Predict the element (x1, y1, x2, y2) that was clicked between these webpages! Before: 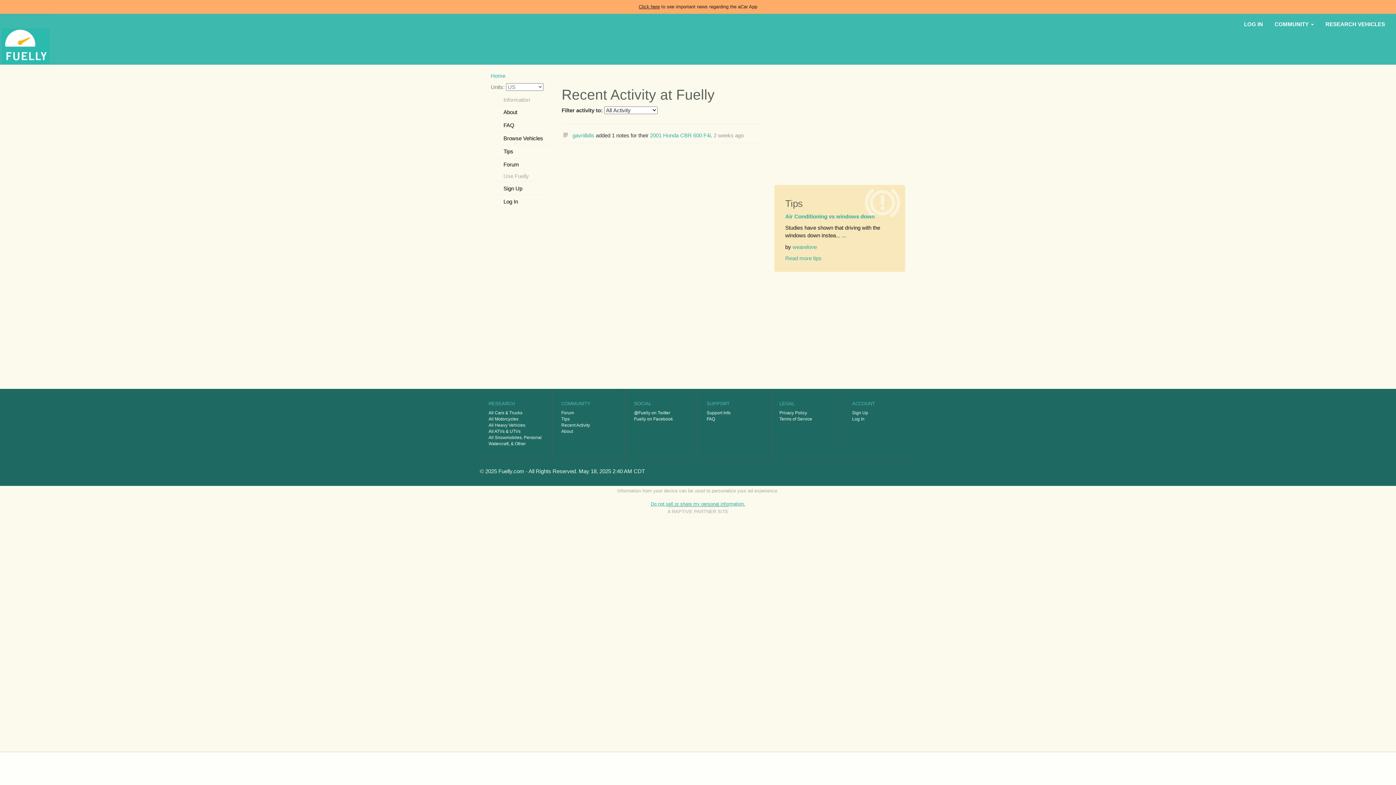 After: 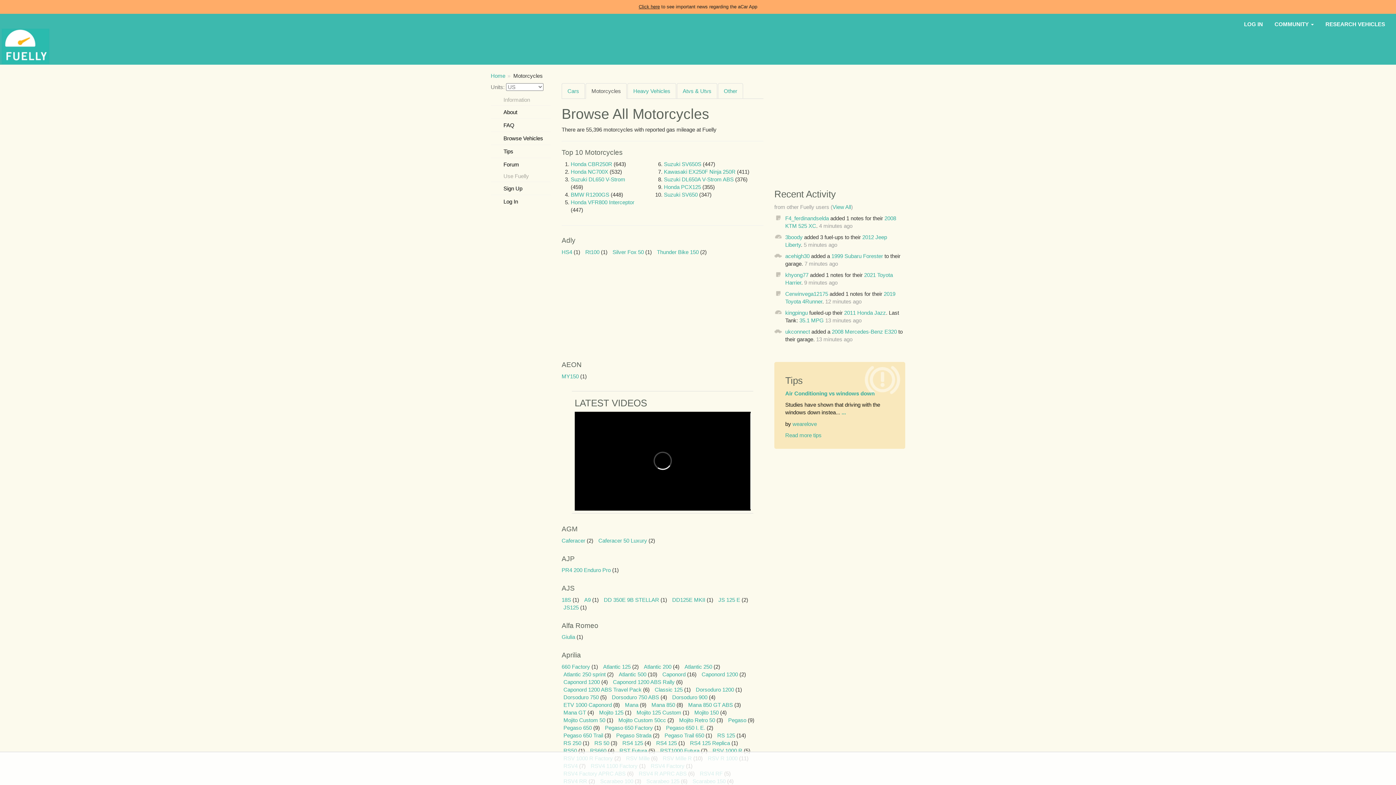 Action: label: All Motorcycles bbox: (488, 416, 518, 421)